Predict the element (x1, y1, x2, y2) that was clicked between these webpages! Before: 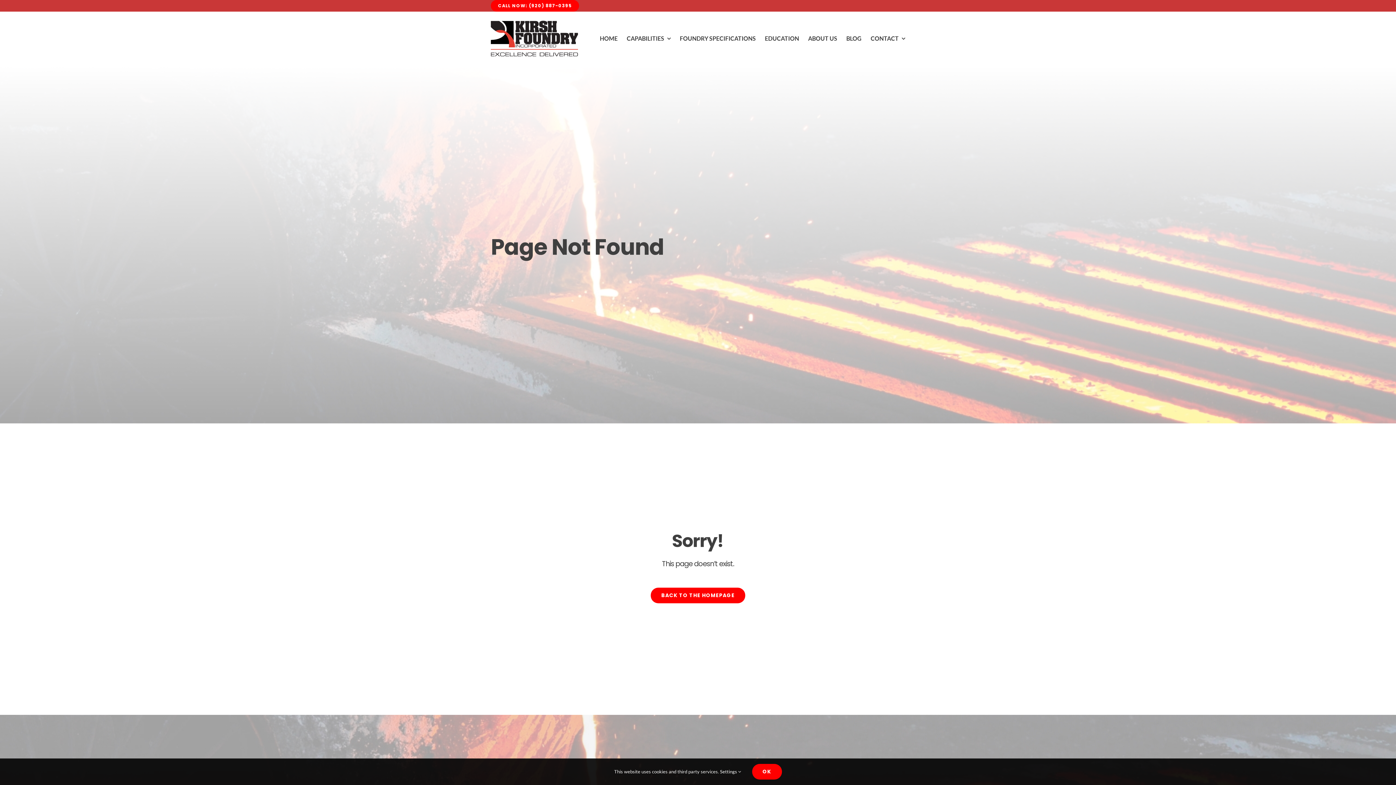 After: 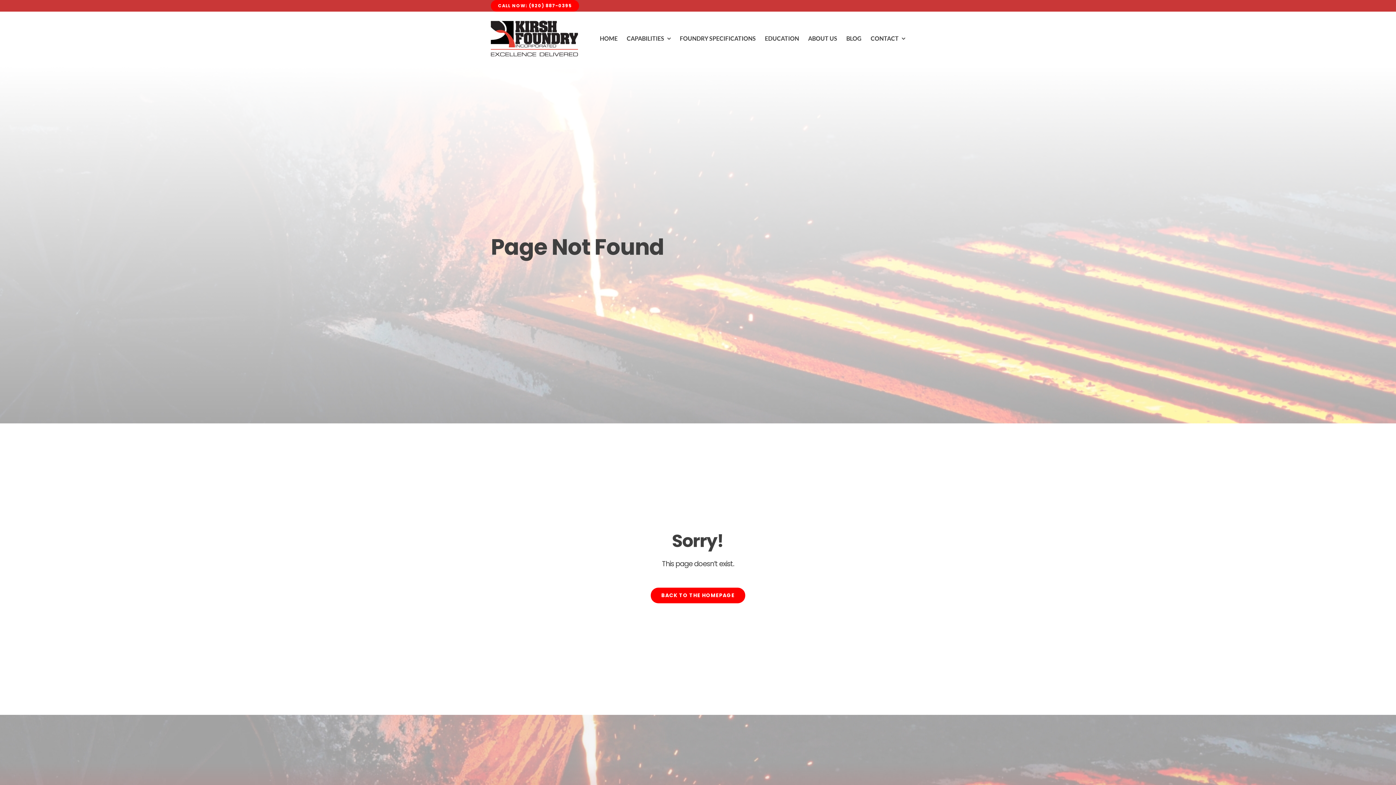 Action: label: OK bbox: (752, 764, 782, 780)